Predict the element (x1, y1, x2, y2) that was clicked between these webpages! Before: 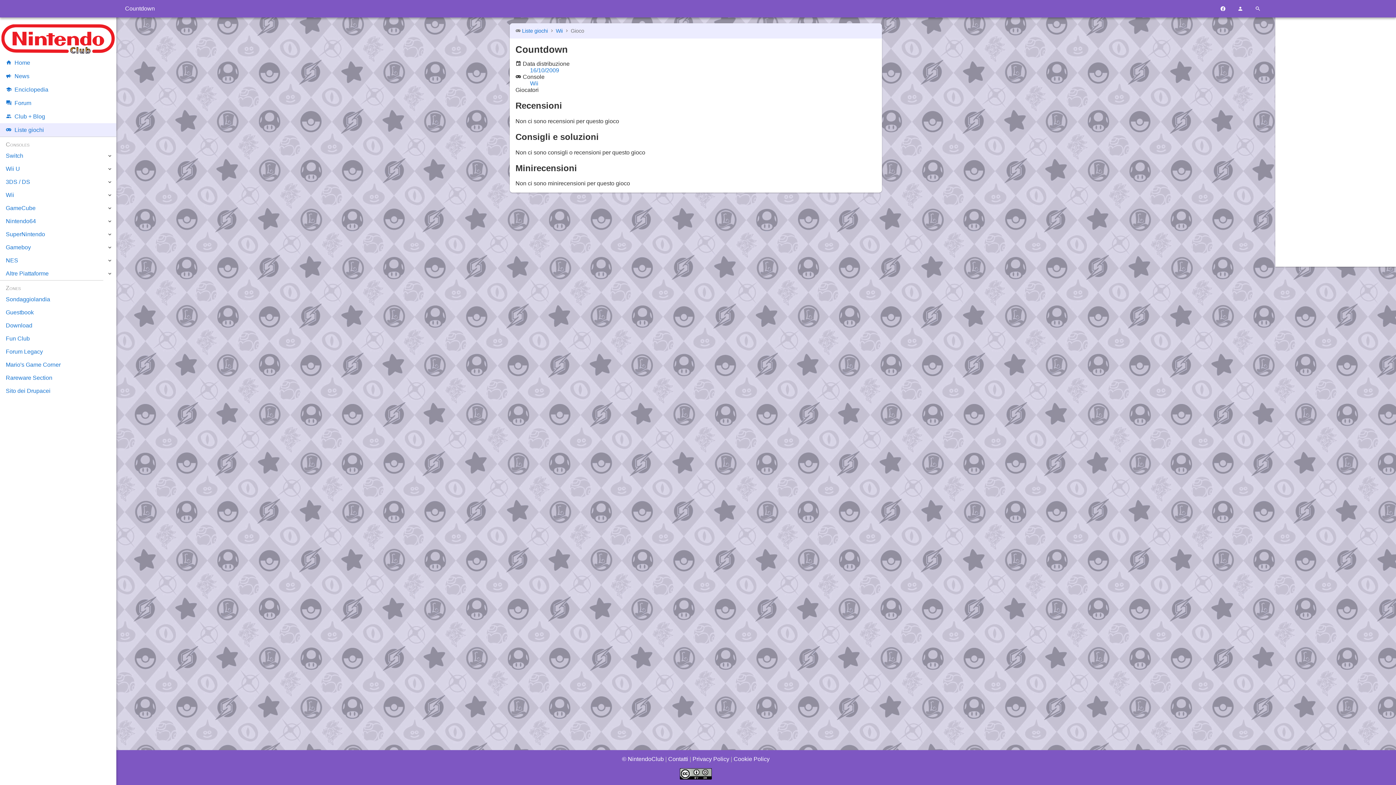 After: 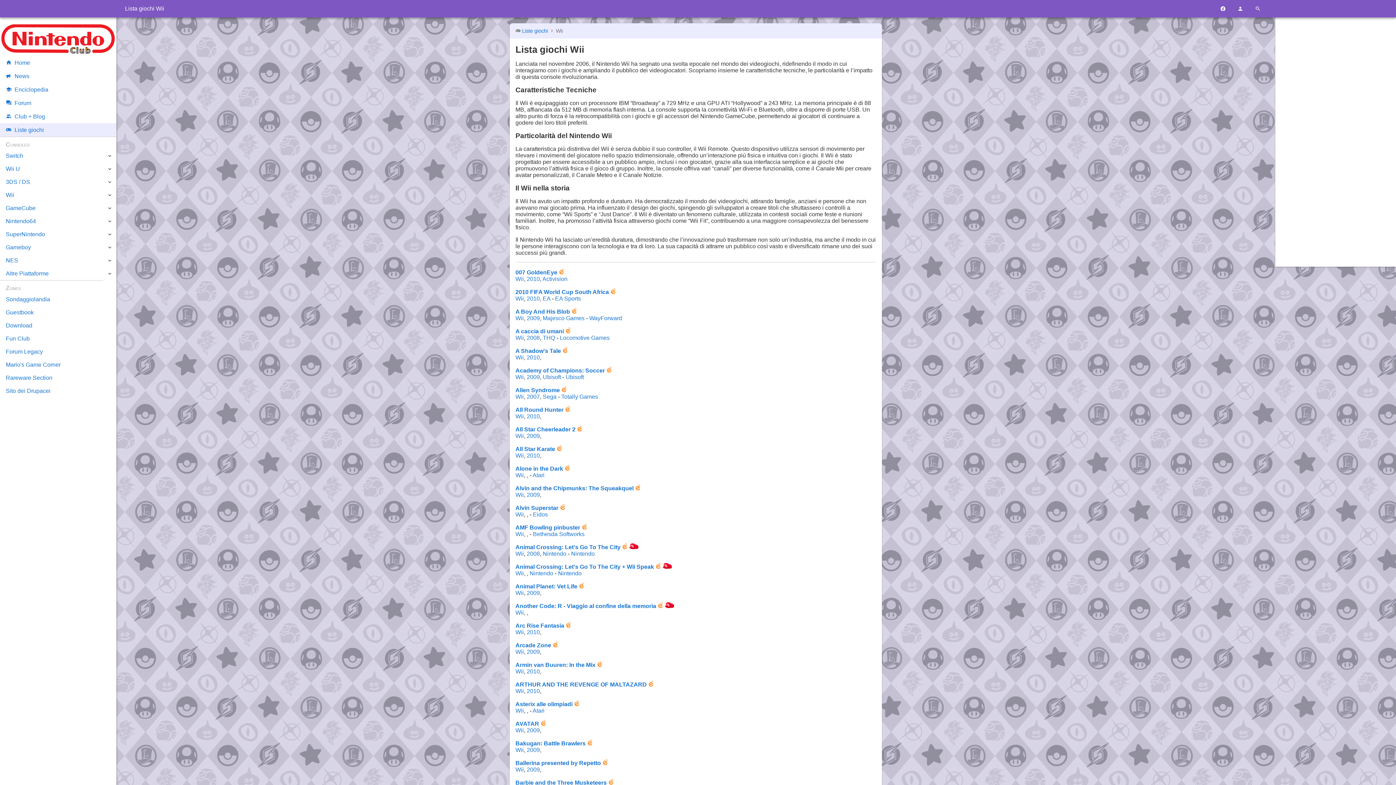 Action: bbox: (530, 80, 538, 86) label: Wii